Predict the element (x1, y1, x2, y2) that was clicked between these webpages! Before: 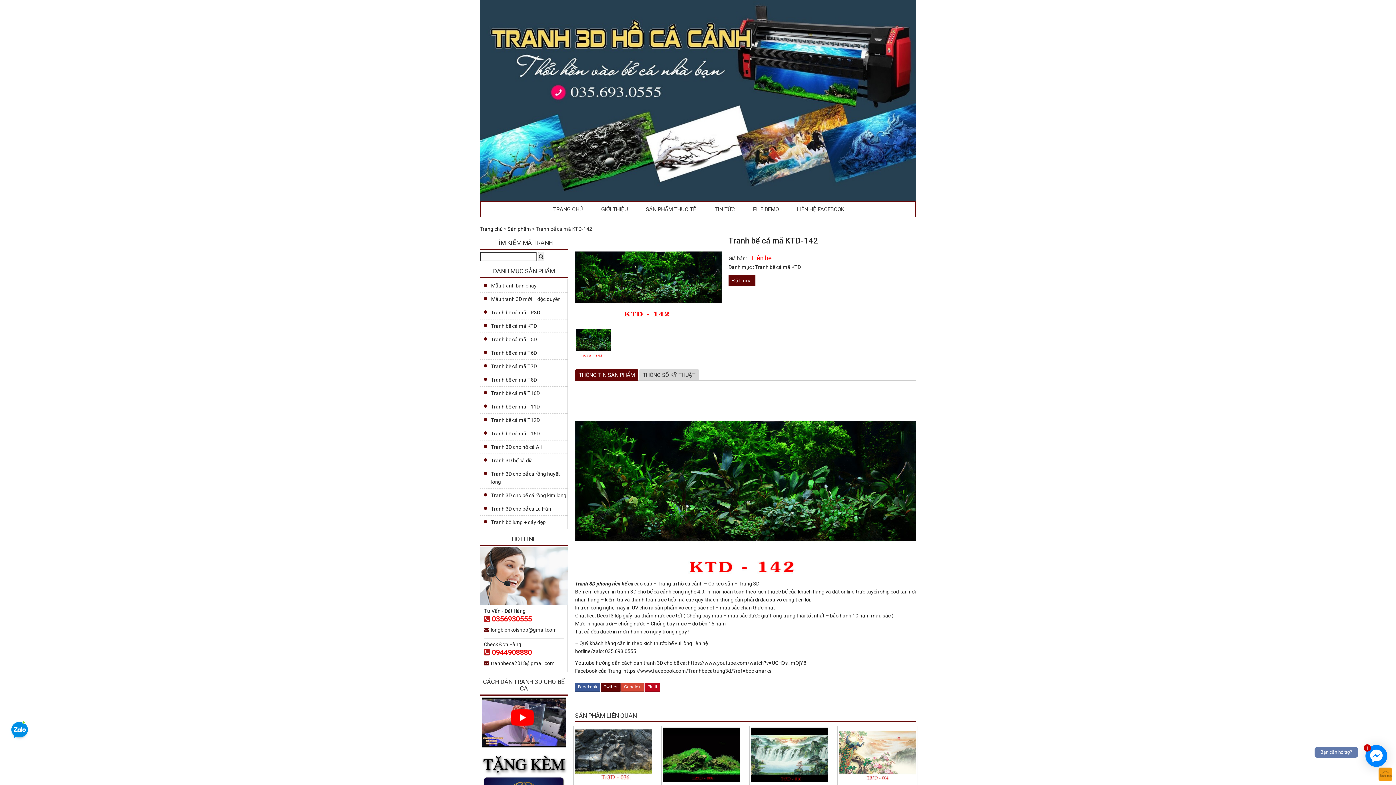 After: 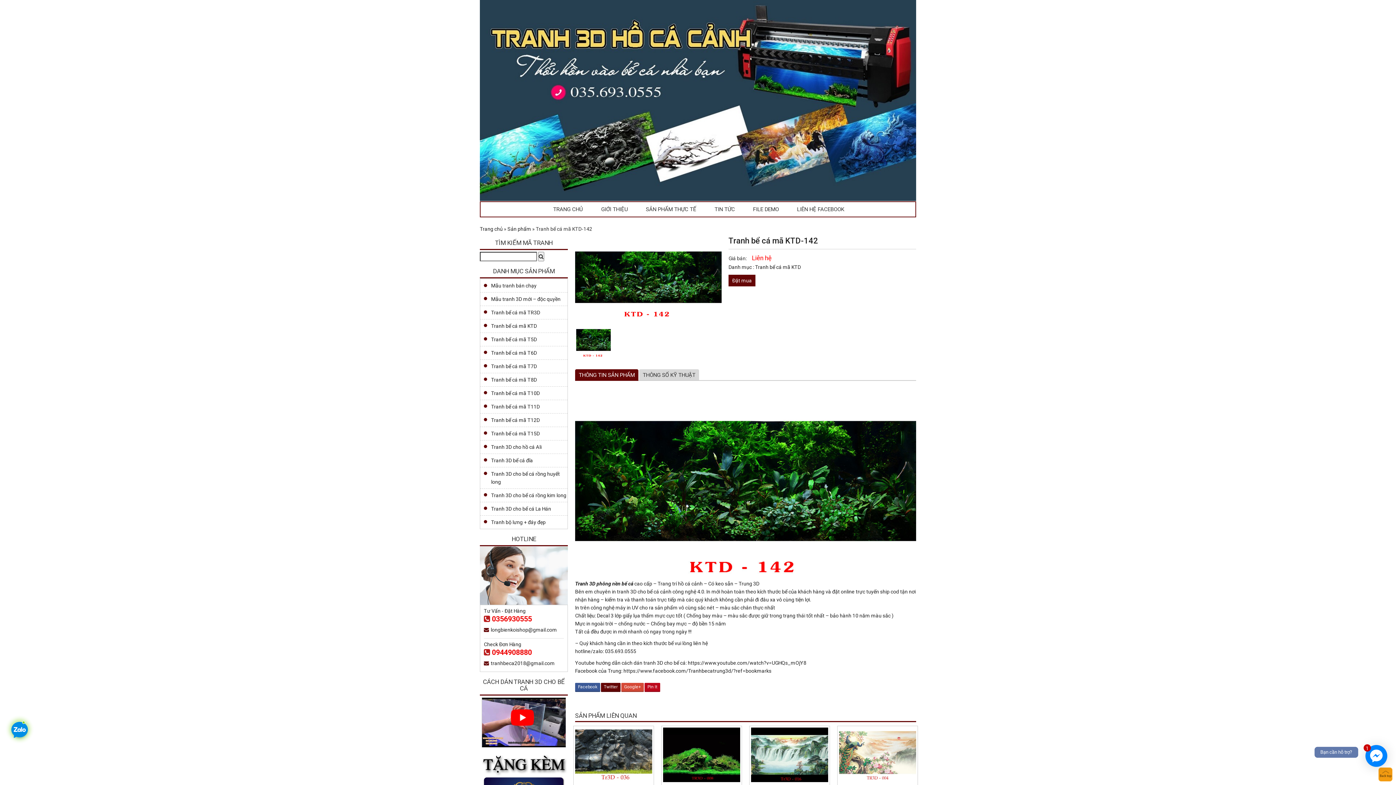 Action: bbox: (9, 720, 30, 741)